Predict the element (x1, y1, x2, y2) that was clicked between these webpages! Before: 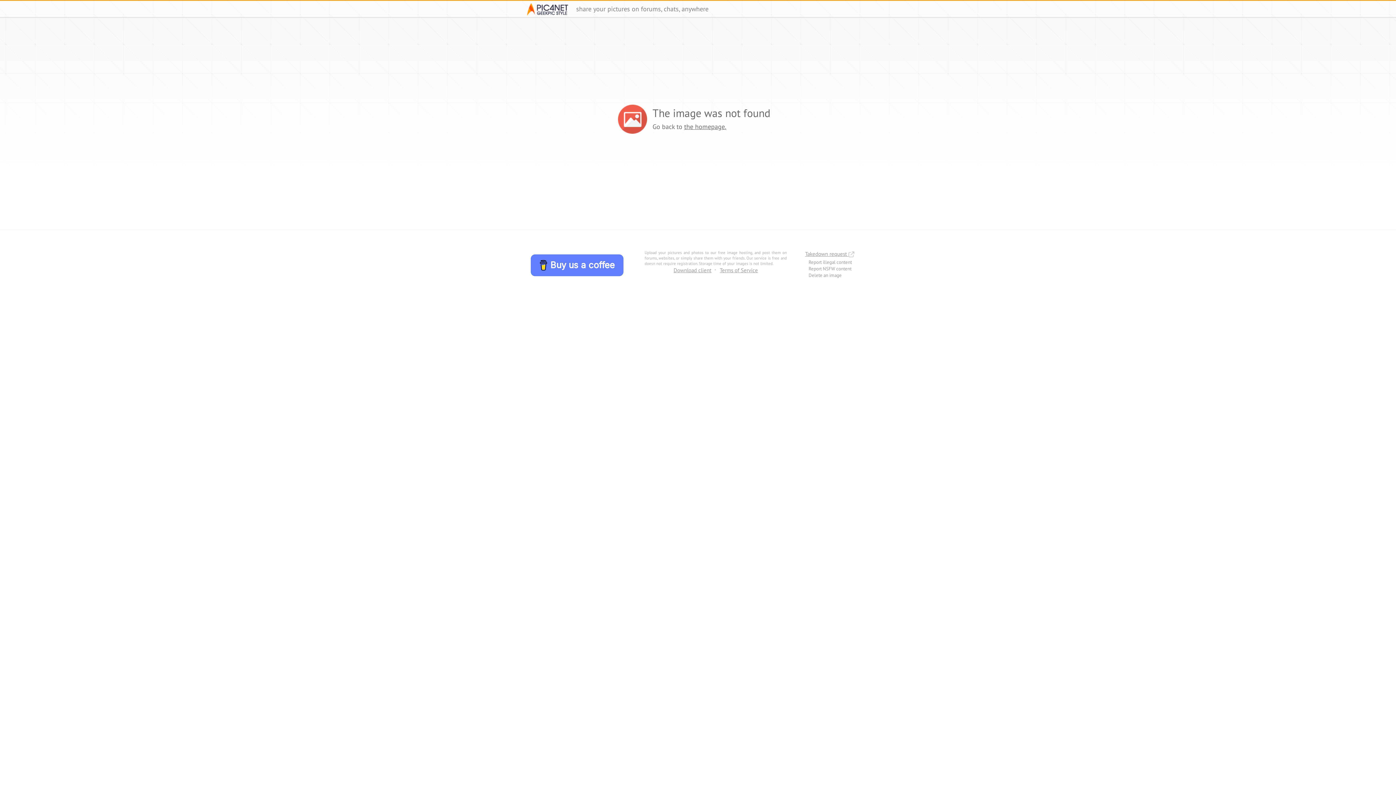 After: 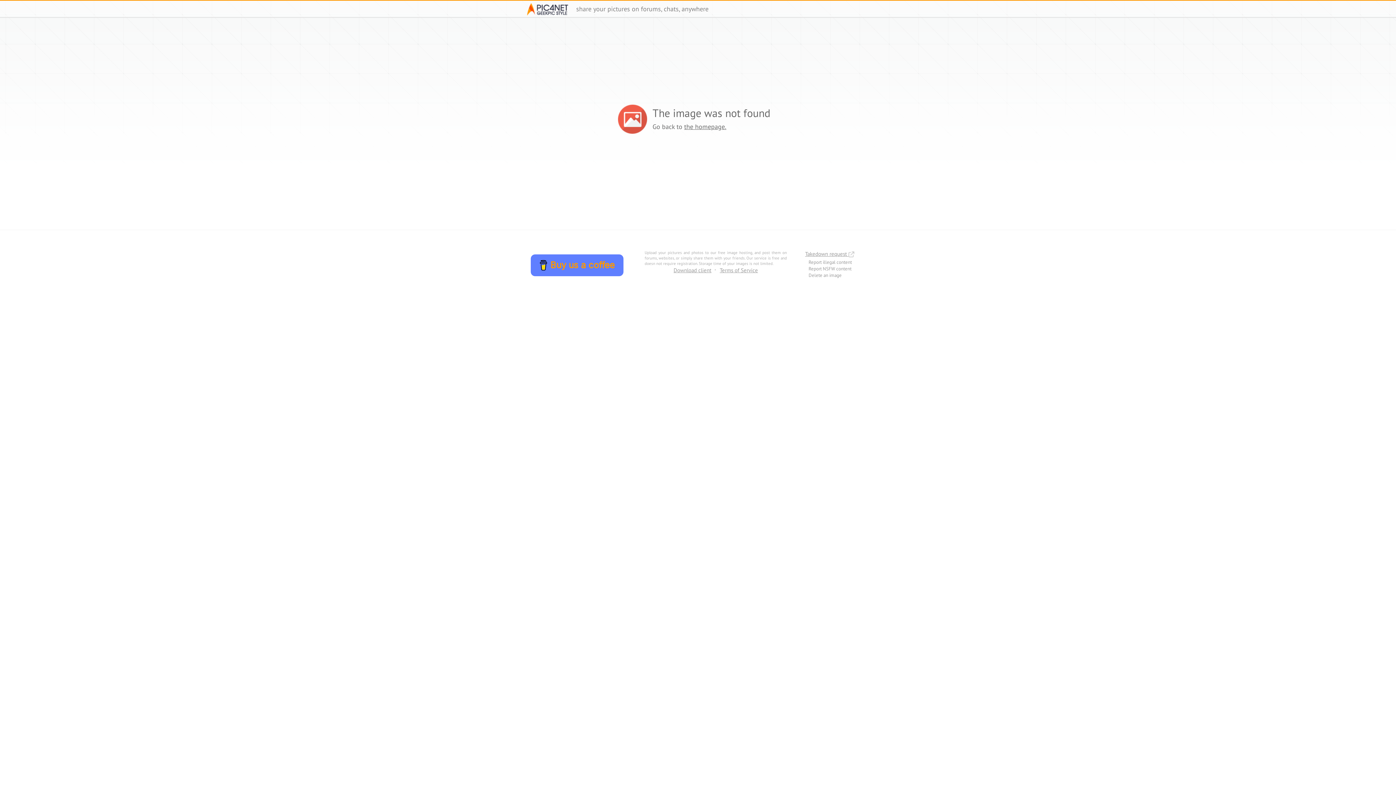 Action: label: Buy us a coffee bbox: (530, 254, 623, 276)